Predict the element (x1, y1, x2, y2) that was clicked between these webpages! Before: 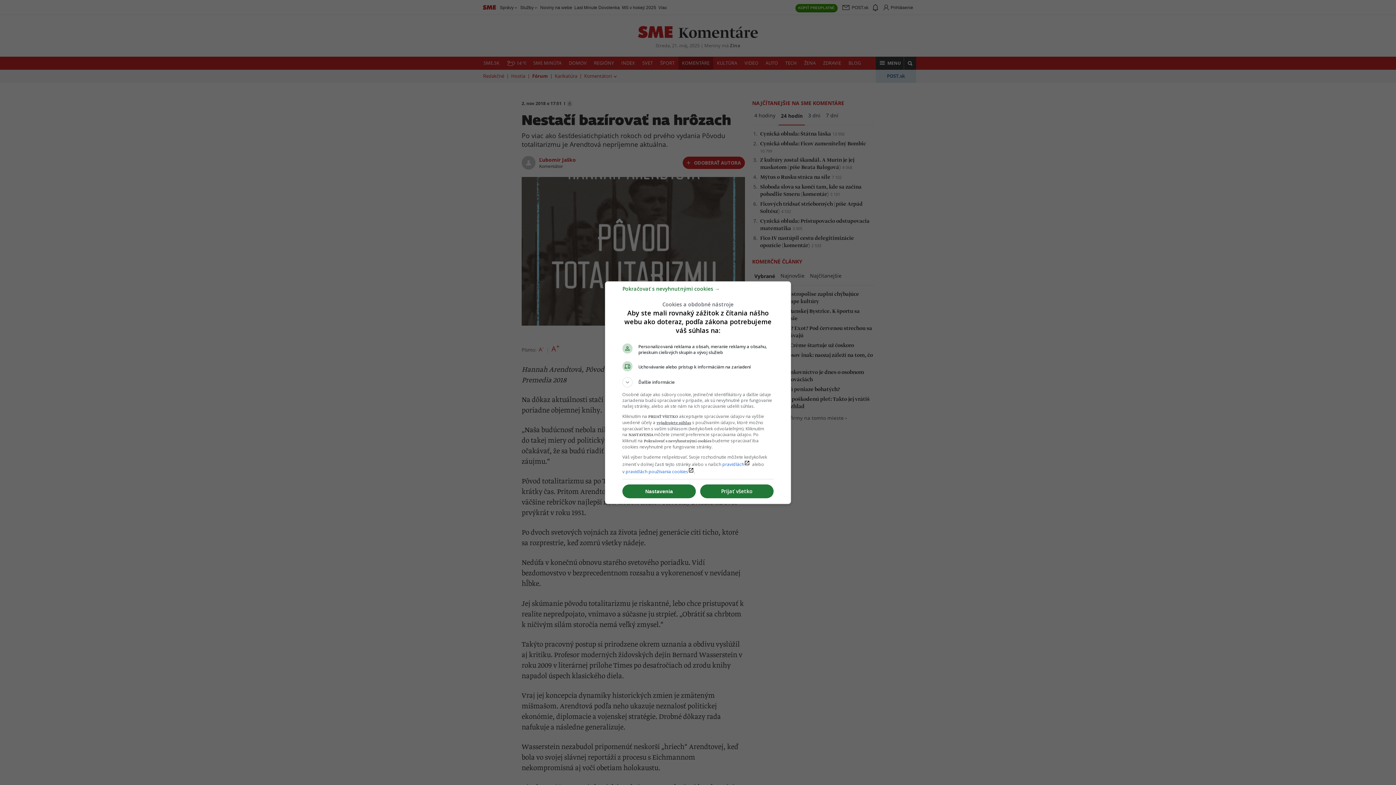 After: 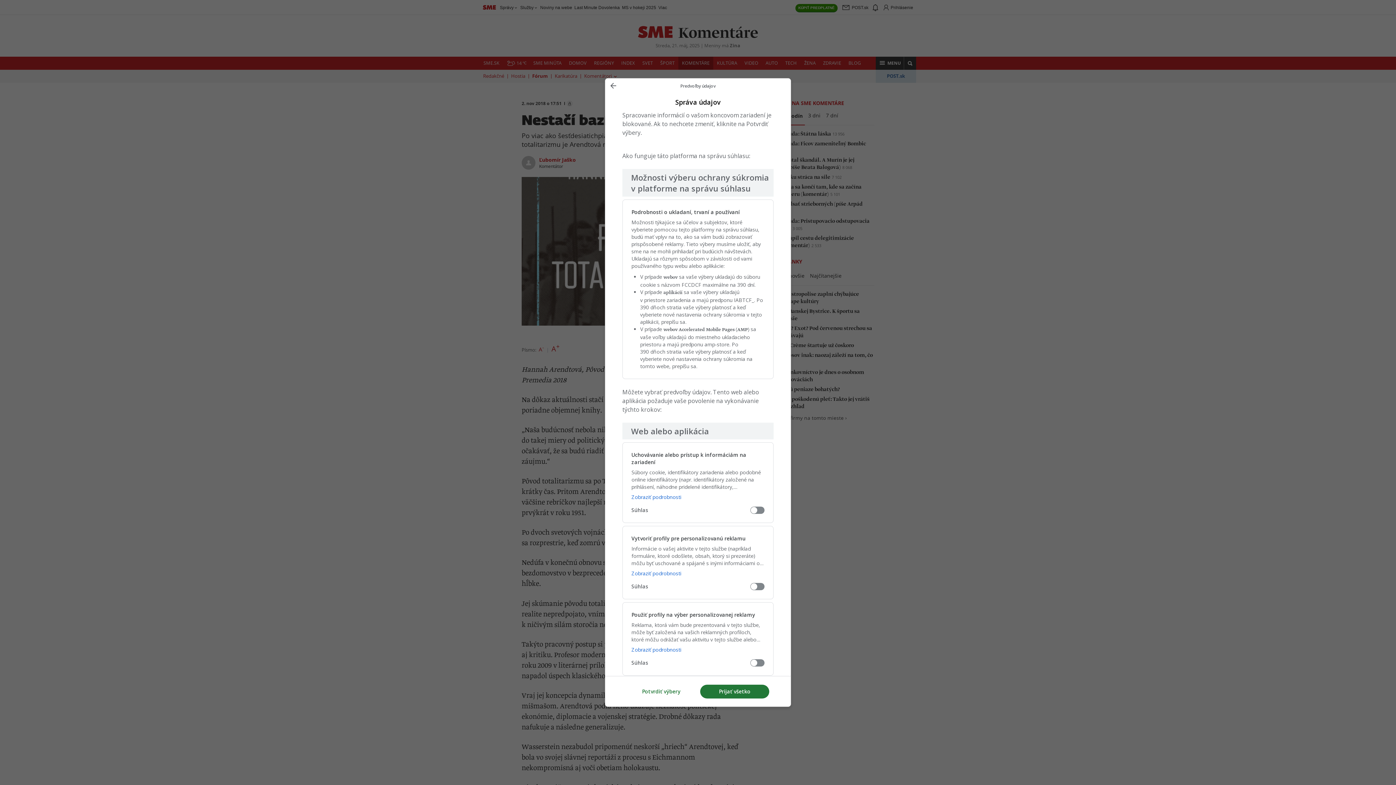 Action: bbox: (622, 484, 696, 498) label: Nastavenia